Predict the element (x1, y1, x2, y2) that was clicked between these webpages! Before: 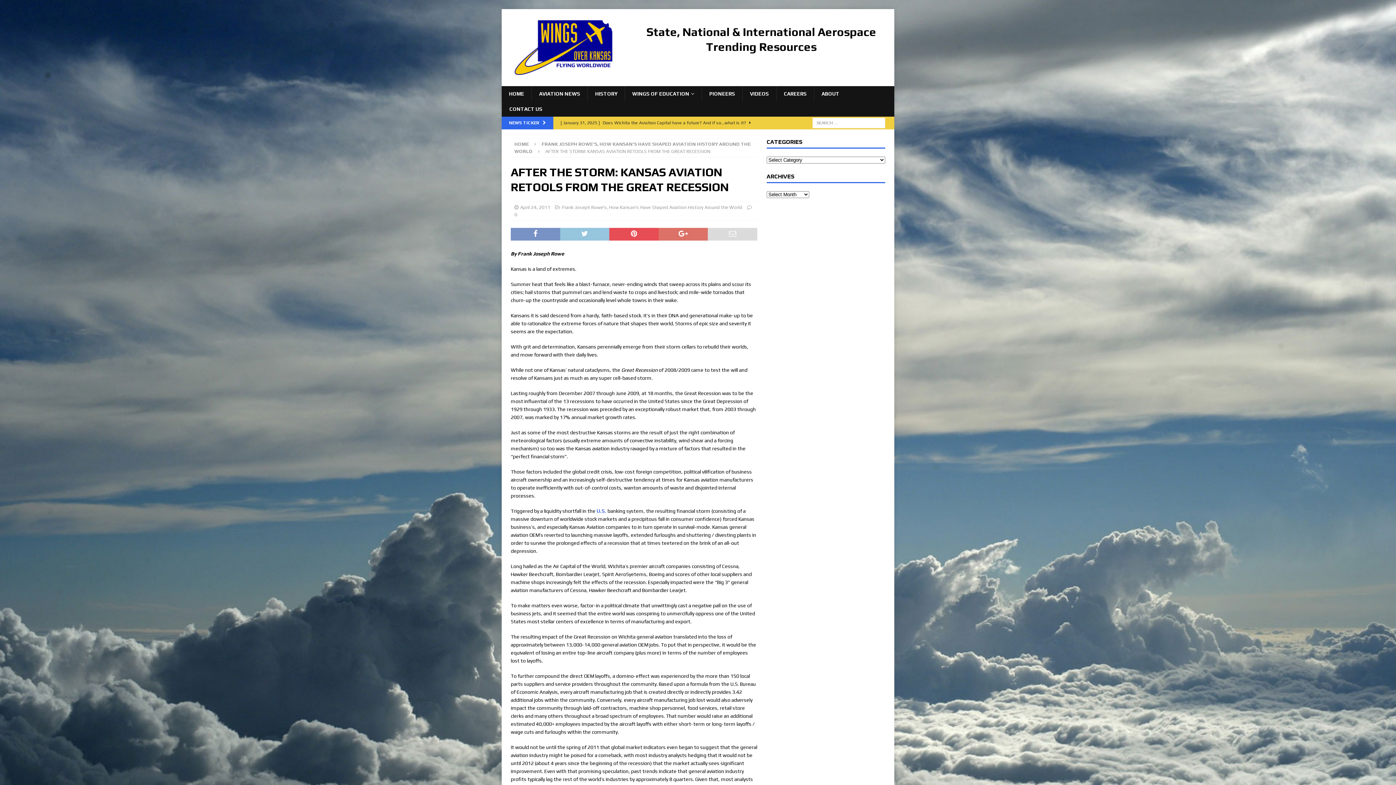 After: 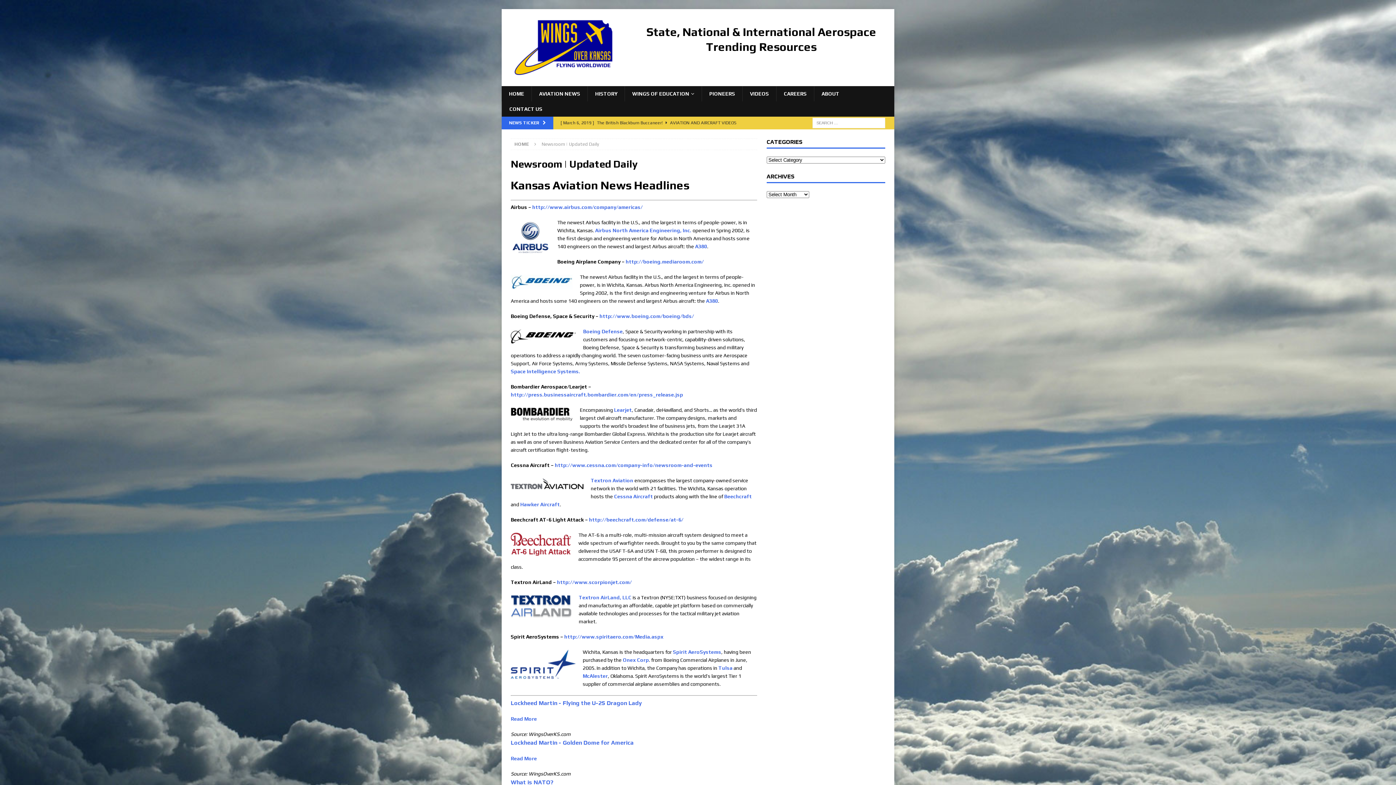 Action: bbox: (531, 86, 587, 101) label: AVIATION NEWS